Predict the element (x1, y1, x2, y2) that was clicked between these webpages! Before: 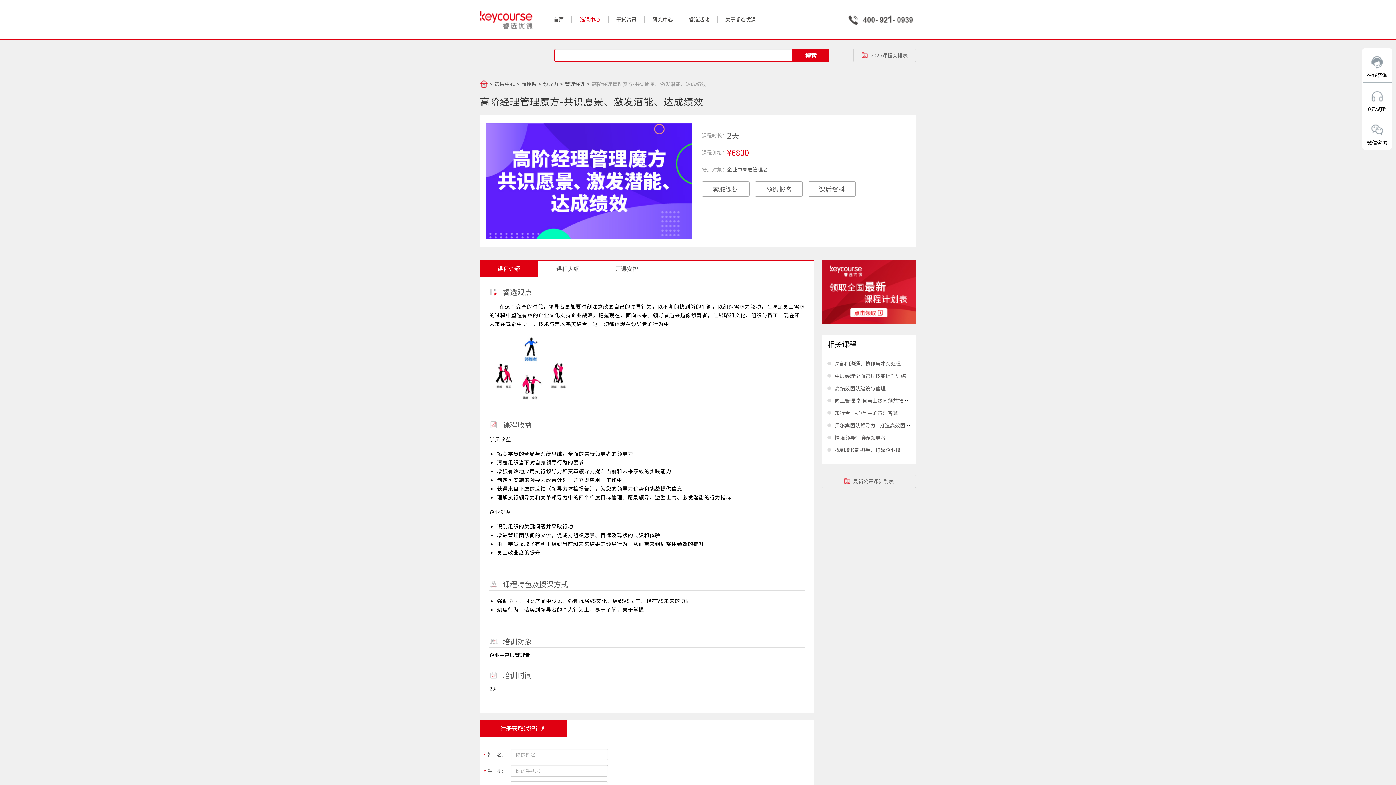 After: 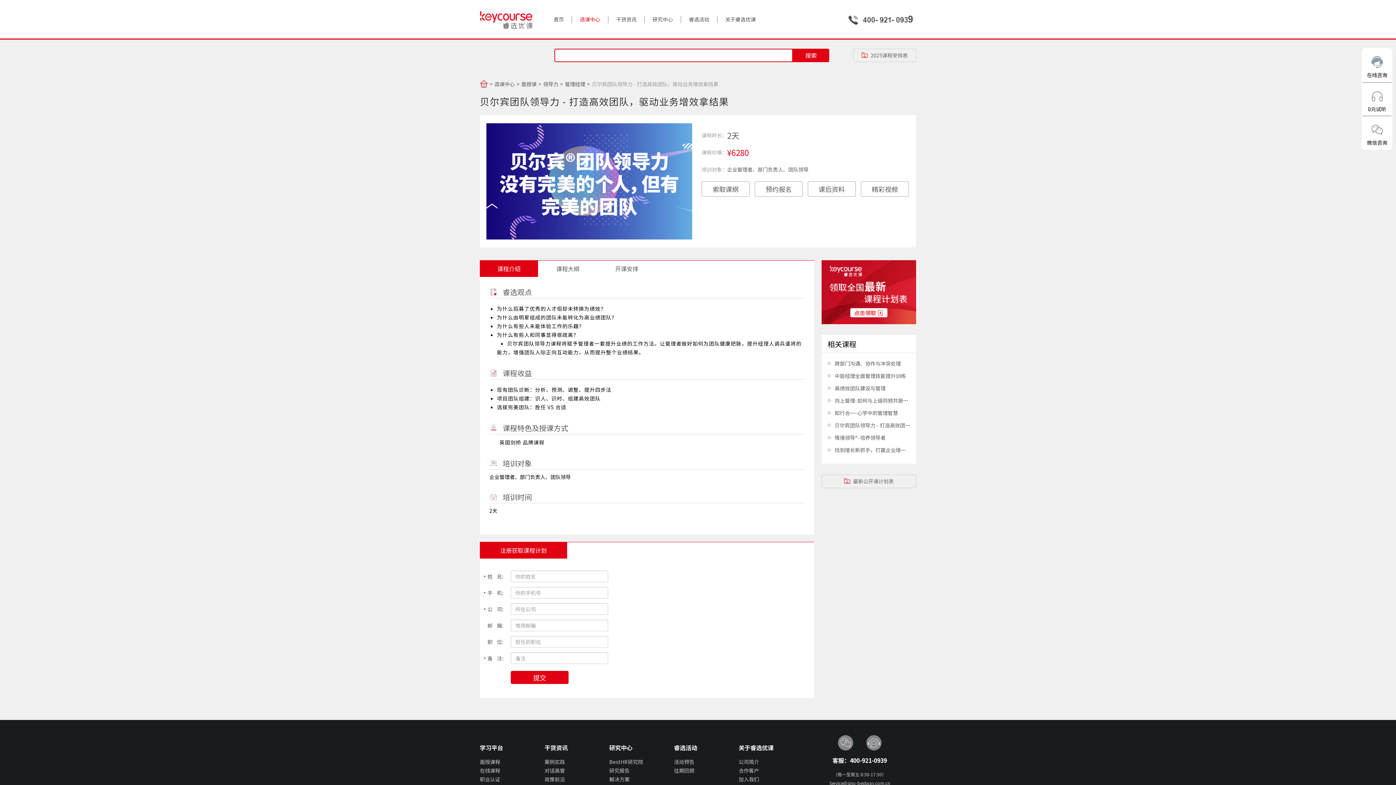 Action: label: 贝尔宾团队领导力 - 打造高效团队，驱动业务增效拿结果 bbox: (834, 421, 961, 429)